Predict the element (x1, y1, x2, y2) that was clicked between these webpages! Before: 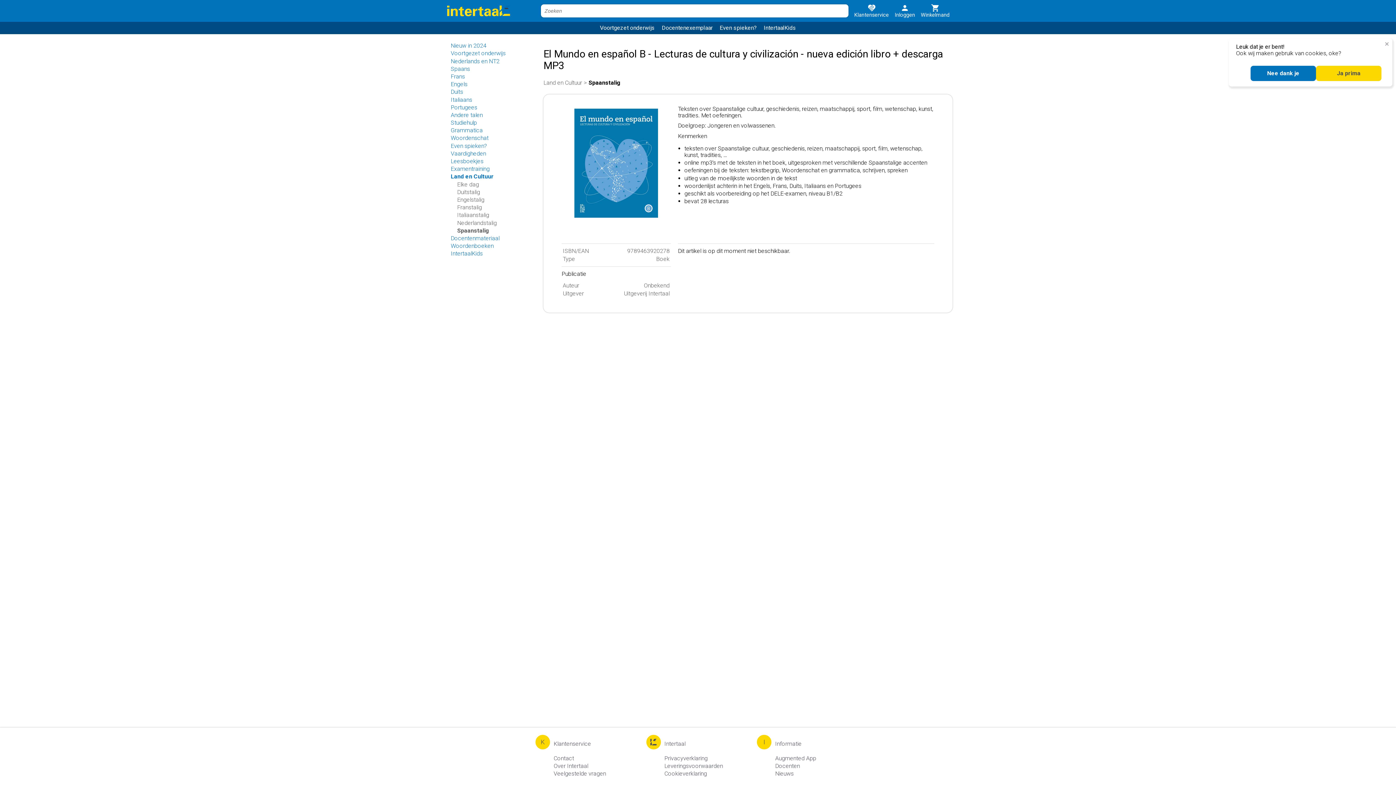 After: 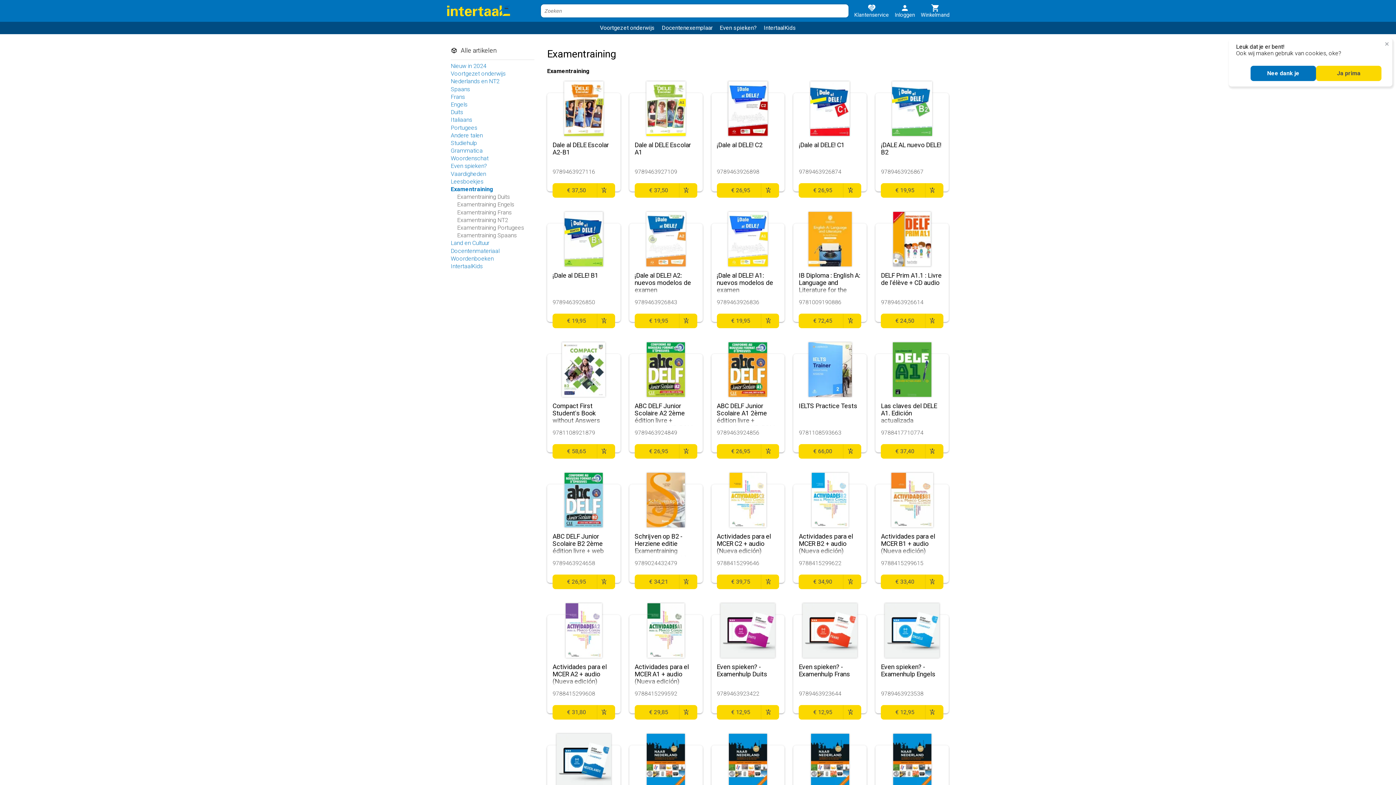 Action: label: Examentraining bbox: (450, 165, 489, 172)